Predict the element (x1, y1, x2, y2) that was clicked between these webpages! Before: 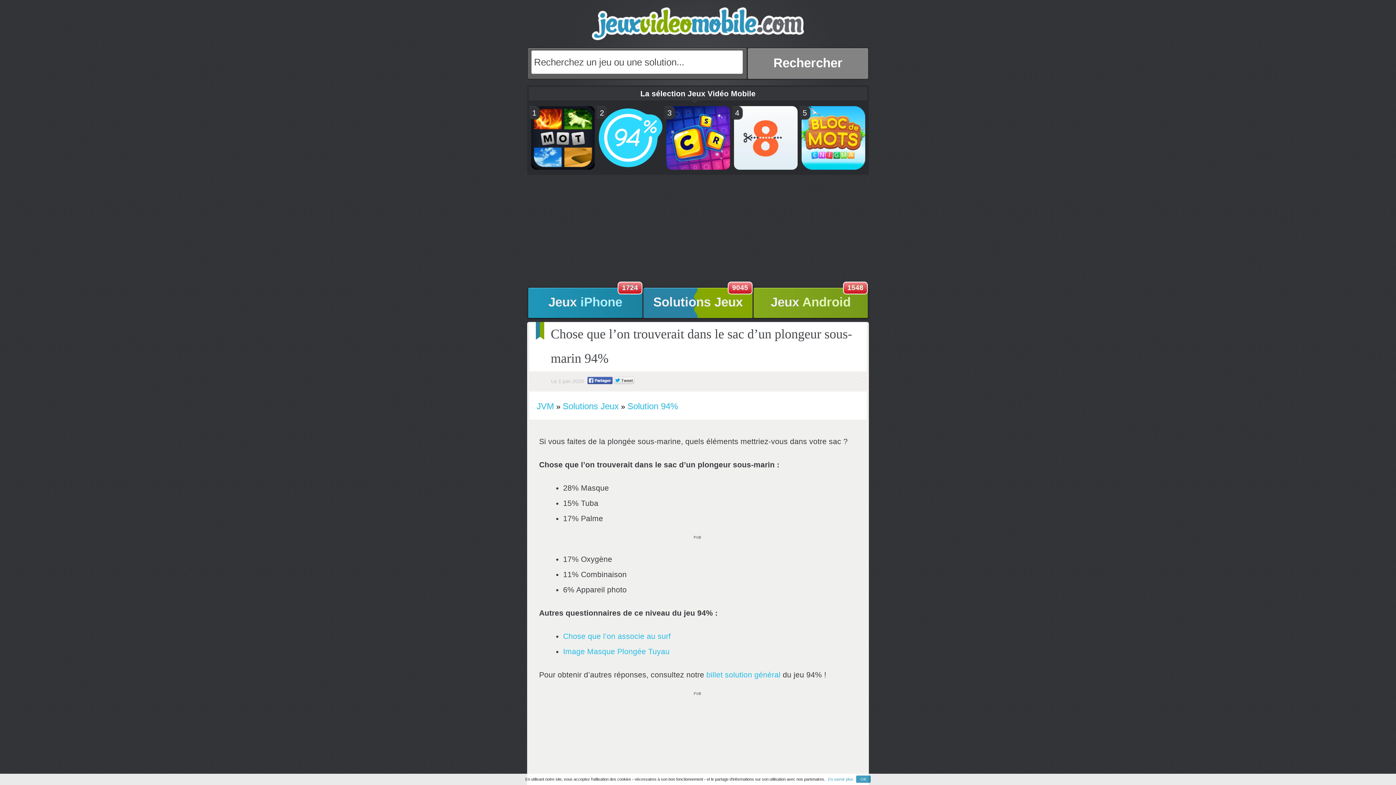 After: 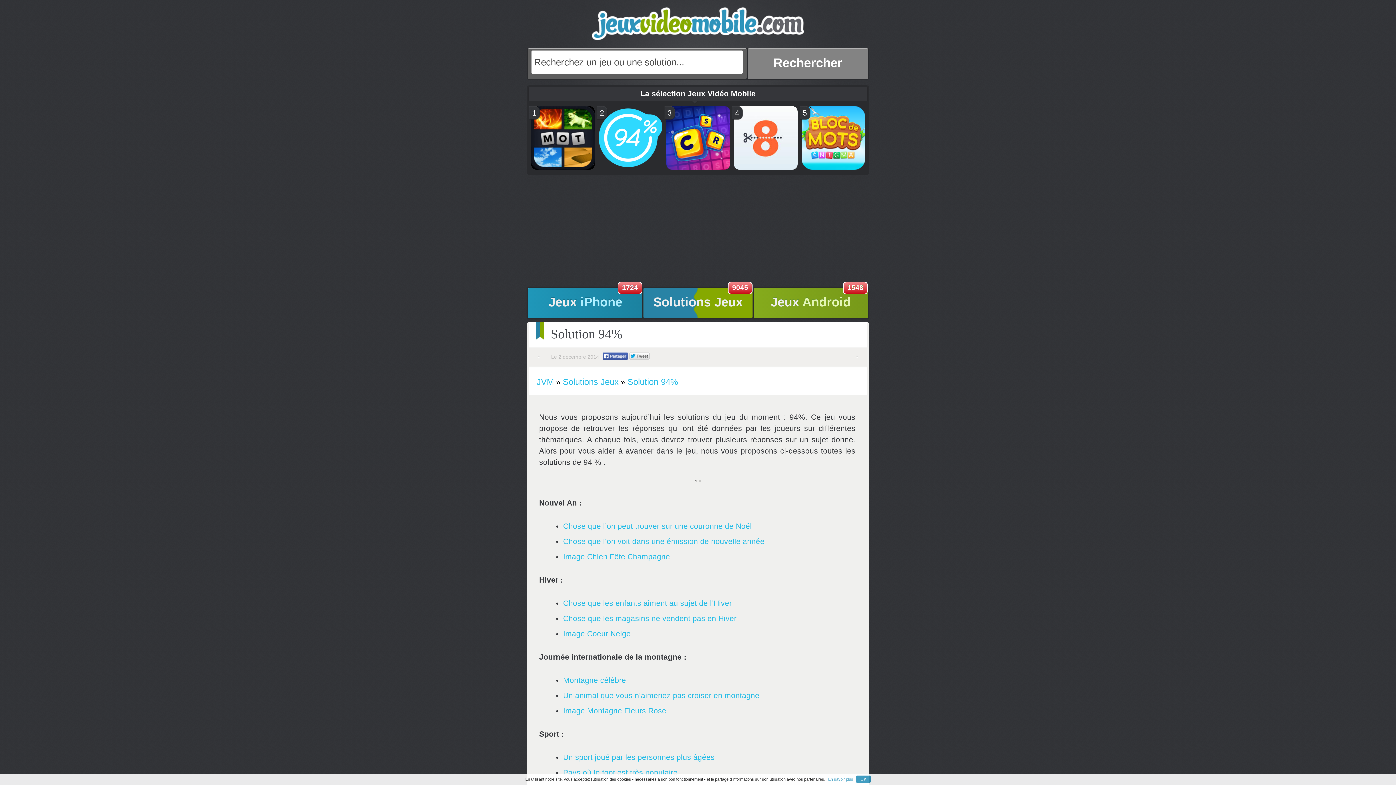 Action: bbox: (706, 670, 780, 679) label: billet solution général